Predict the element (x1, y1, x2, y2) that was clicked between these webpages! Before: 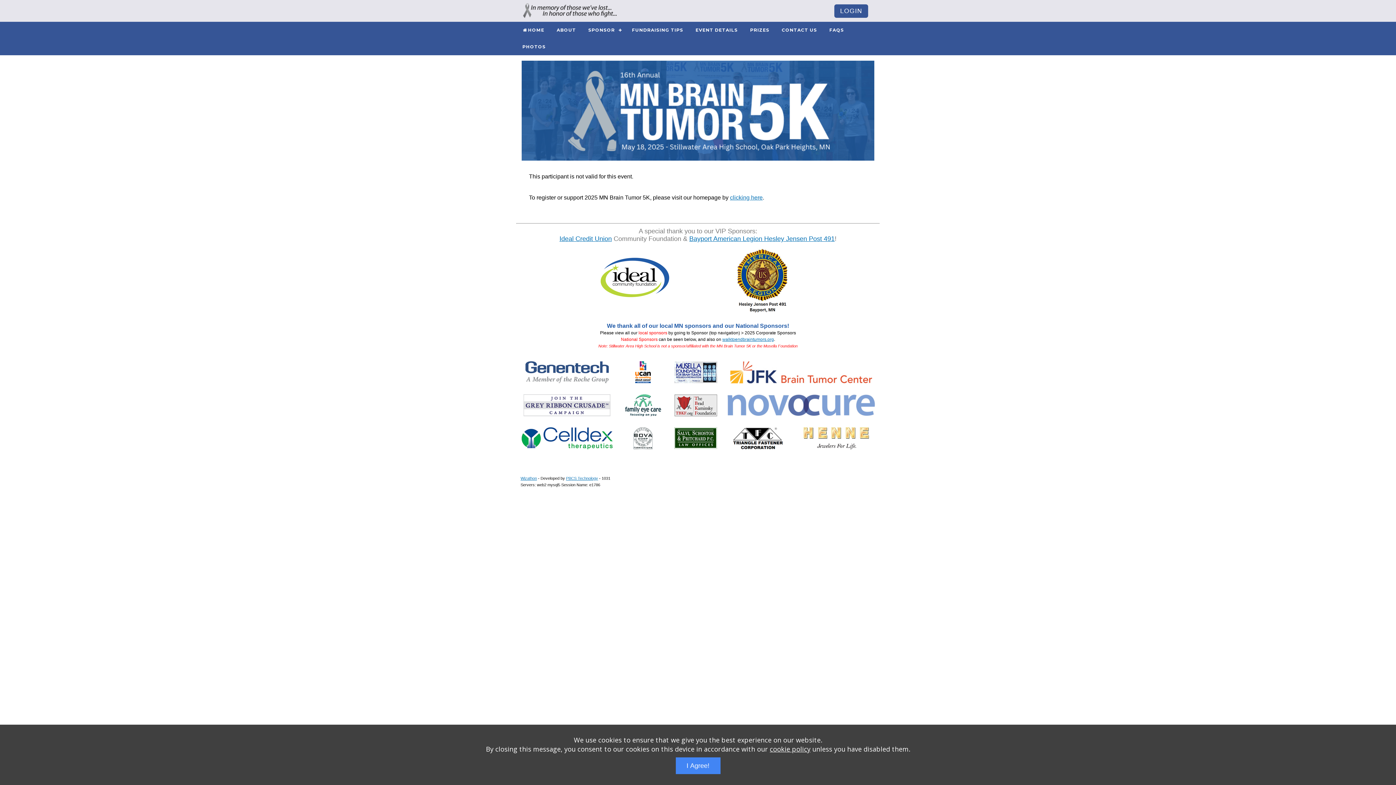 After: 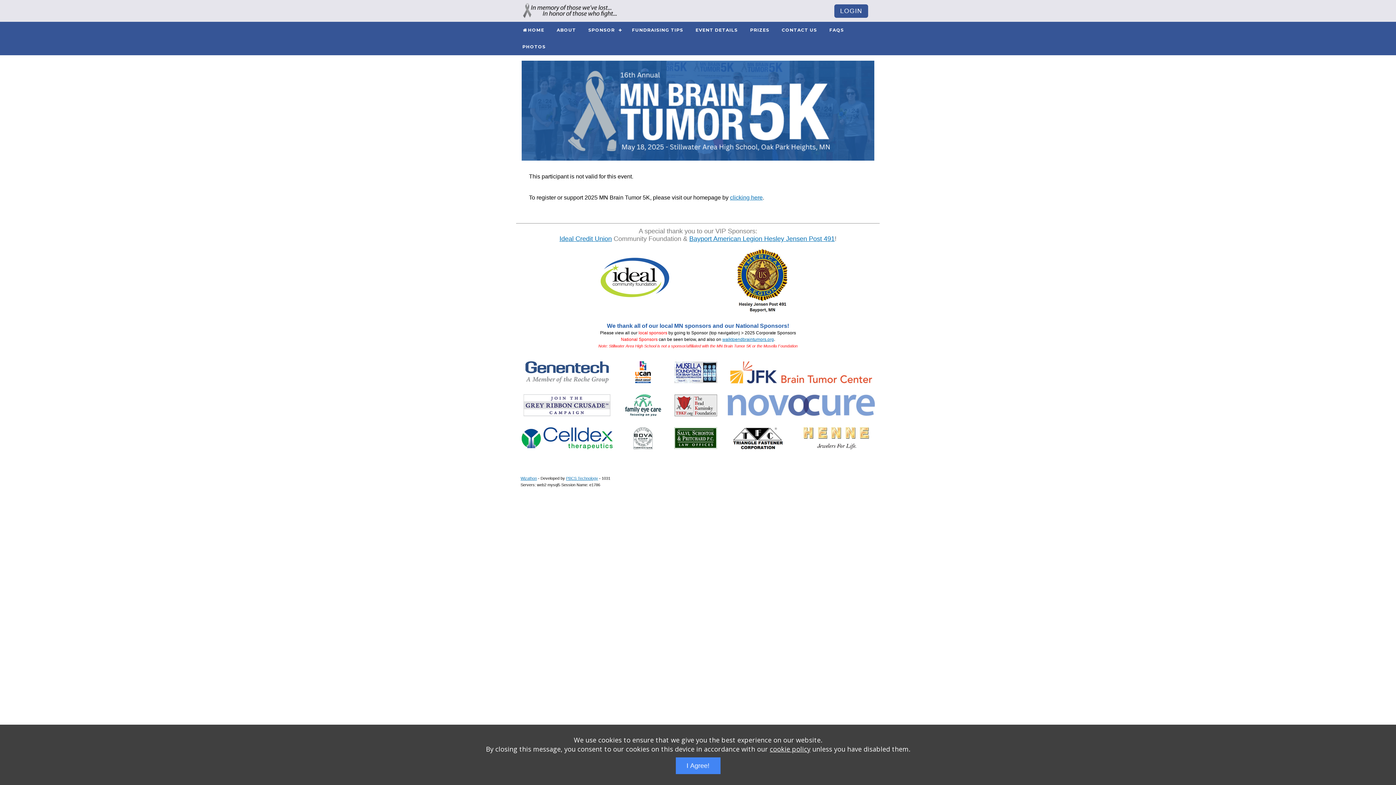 Action: bbox: (724, 422, 792, 454)